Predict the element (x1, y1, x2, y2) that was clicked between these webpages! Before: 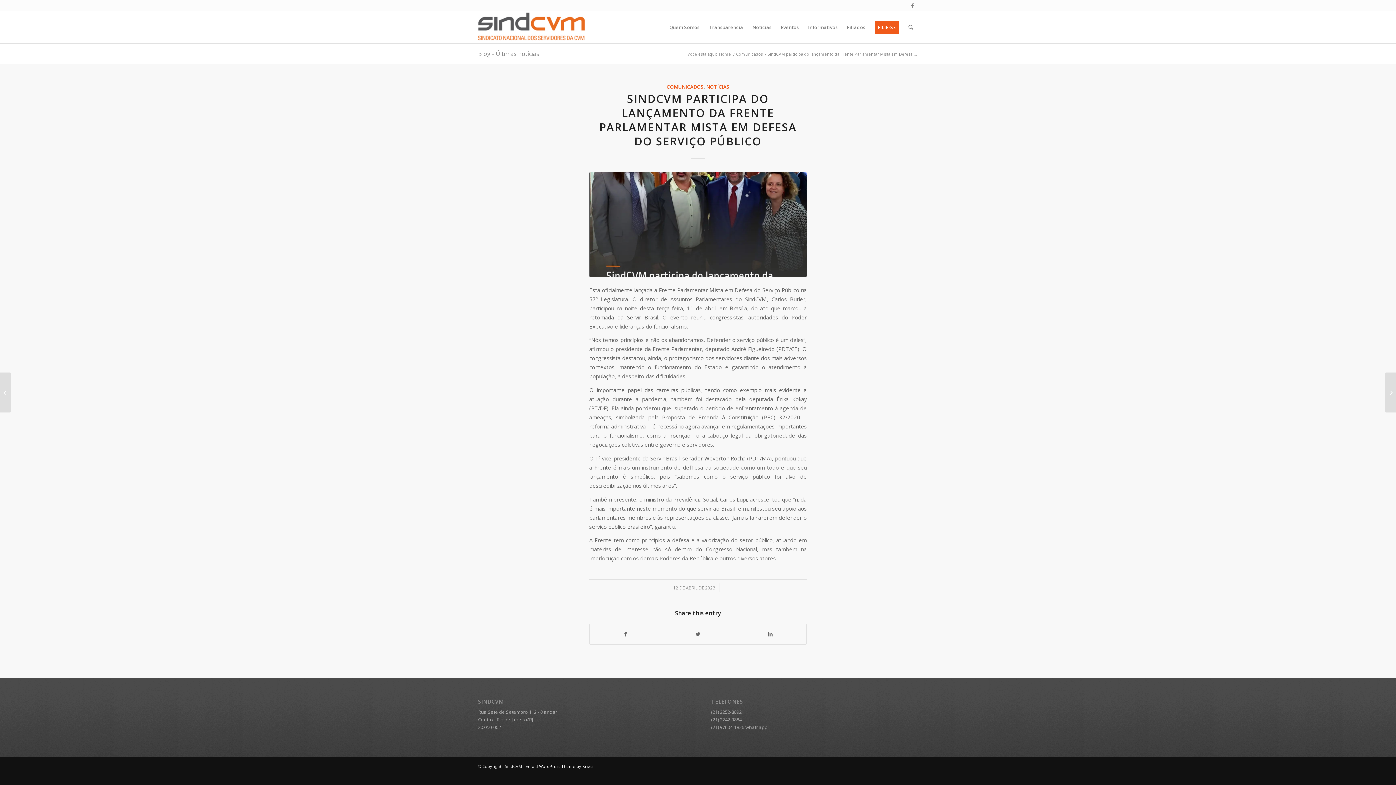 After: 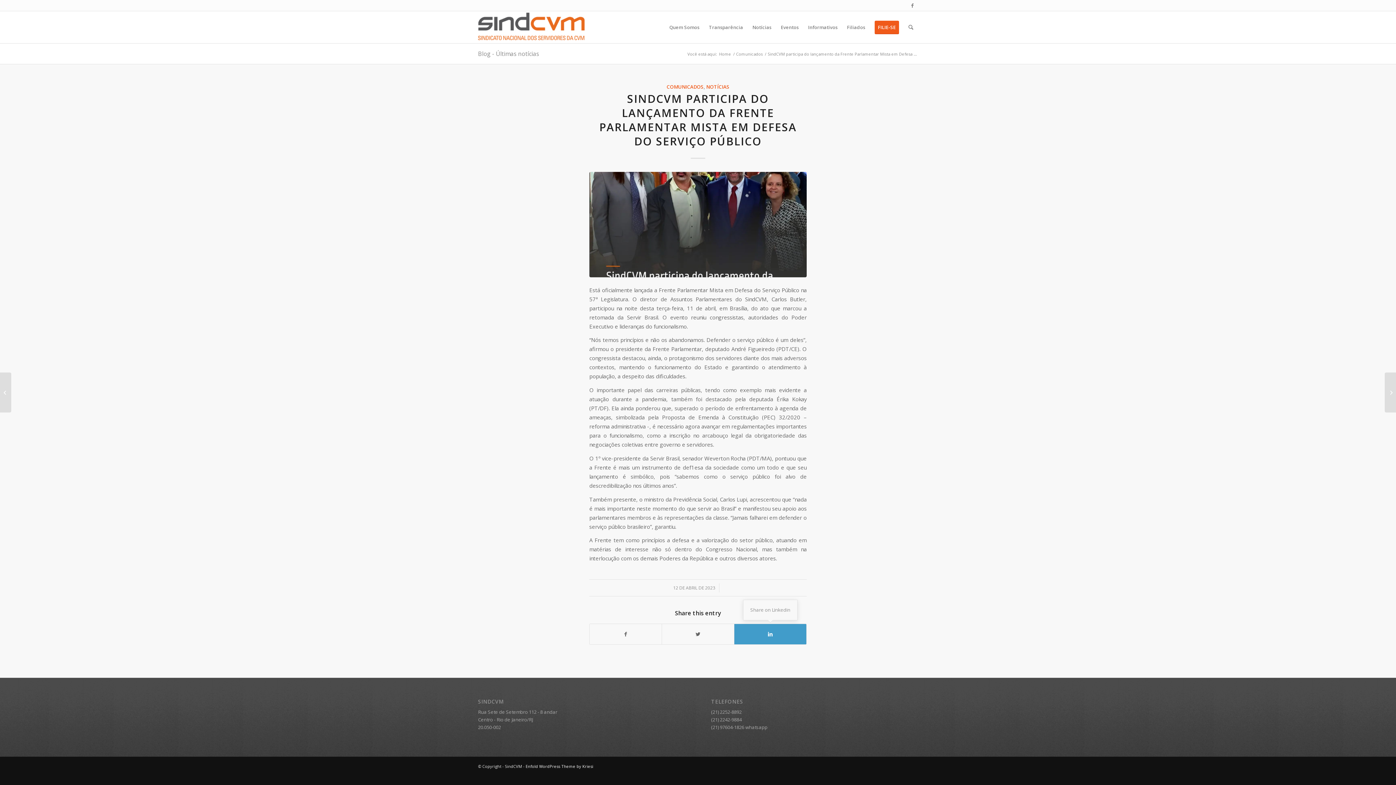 Action: bbox: (734, 624, 806, 644)